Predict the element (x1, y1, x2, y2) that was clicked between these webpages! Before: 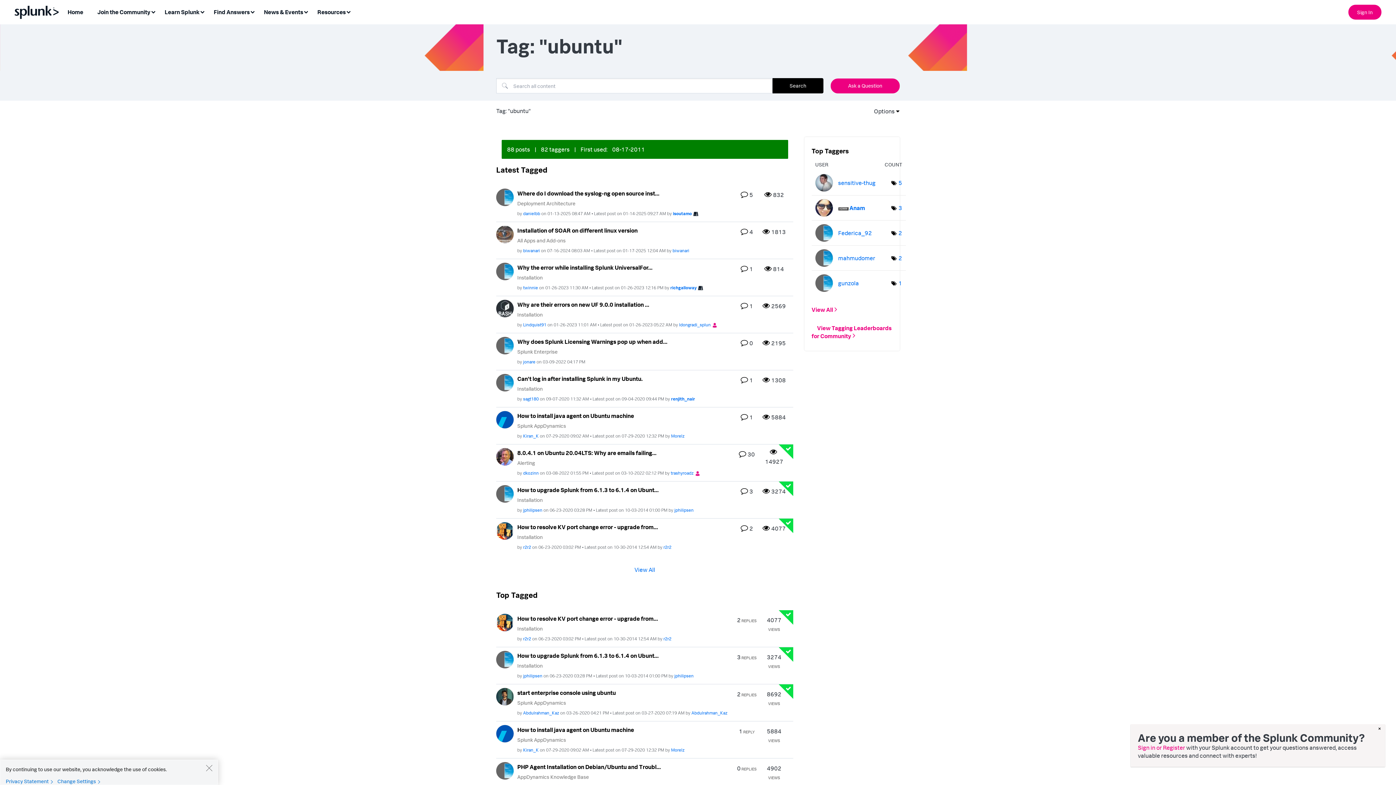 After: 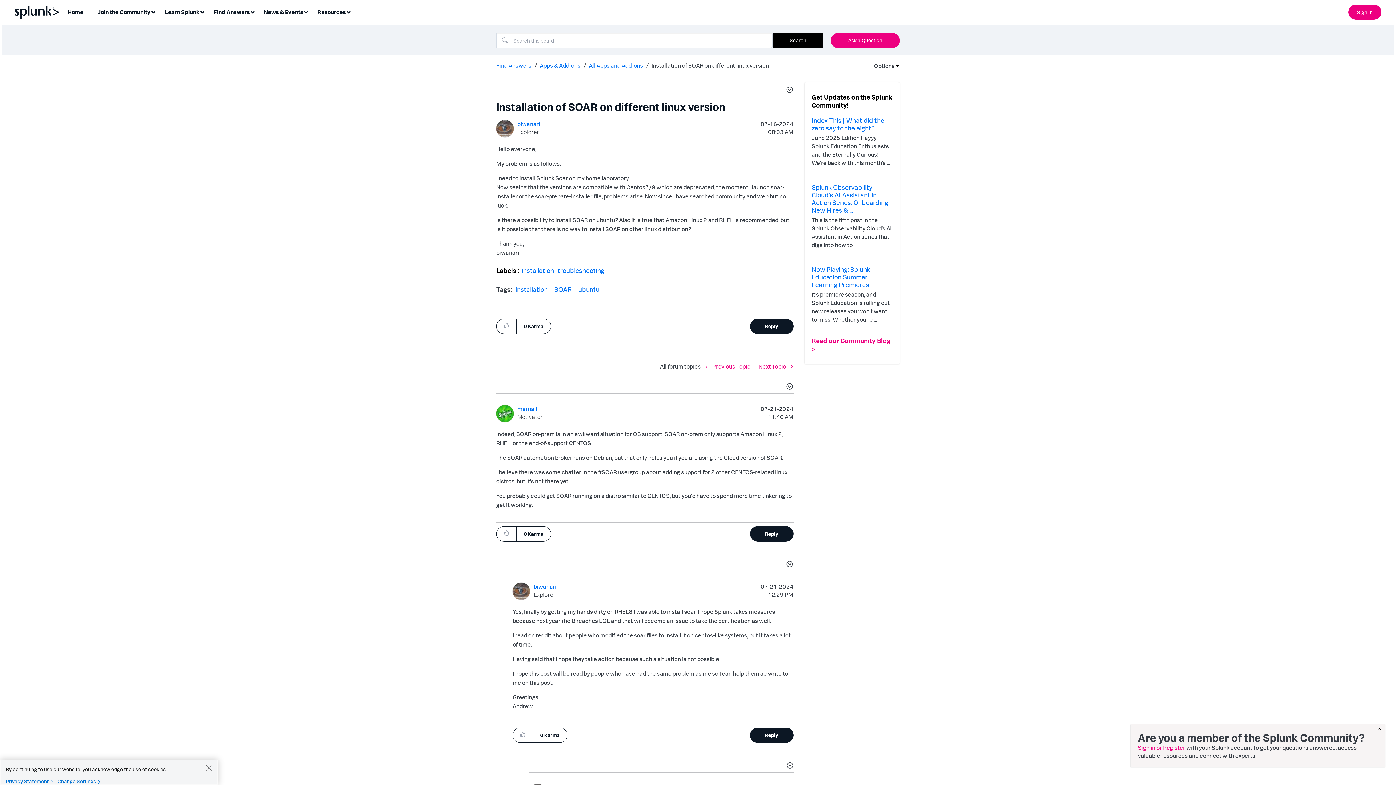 Action: bbox: (517, 226, 637, 234) label: Installation of SOAR on different linux version